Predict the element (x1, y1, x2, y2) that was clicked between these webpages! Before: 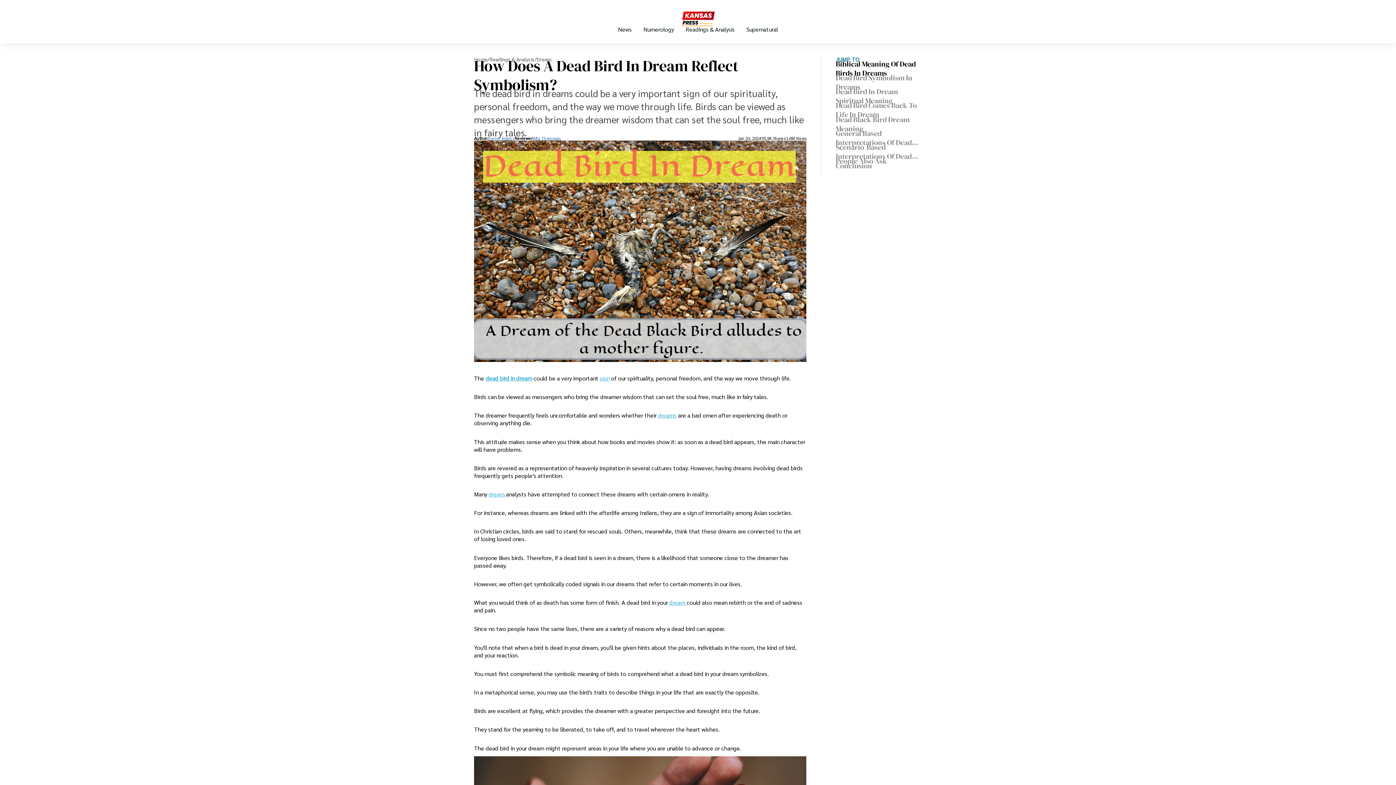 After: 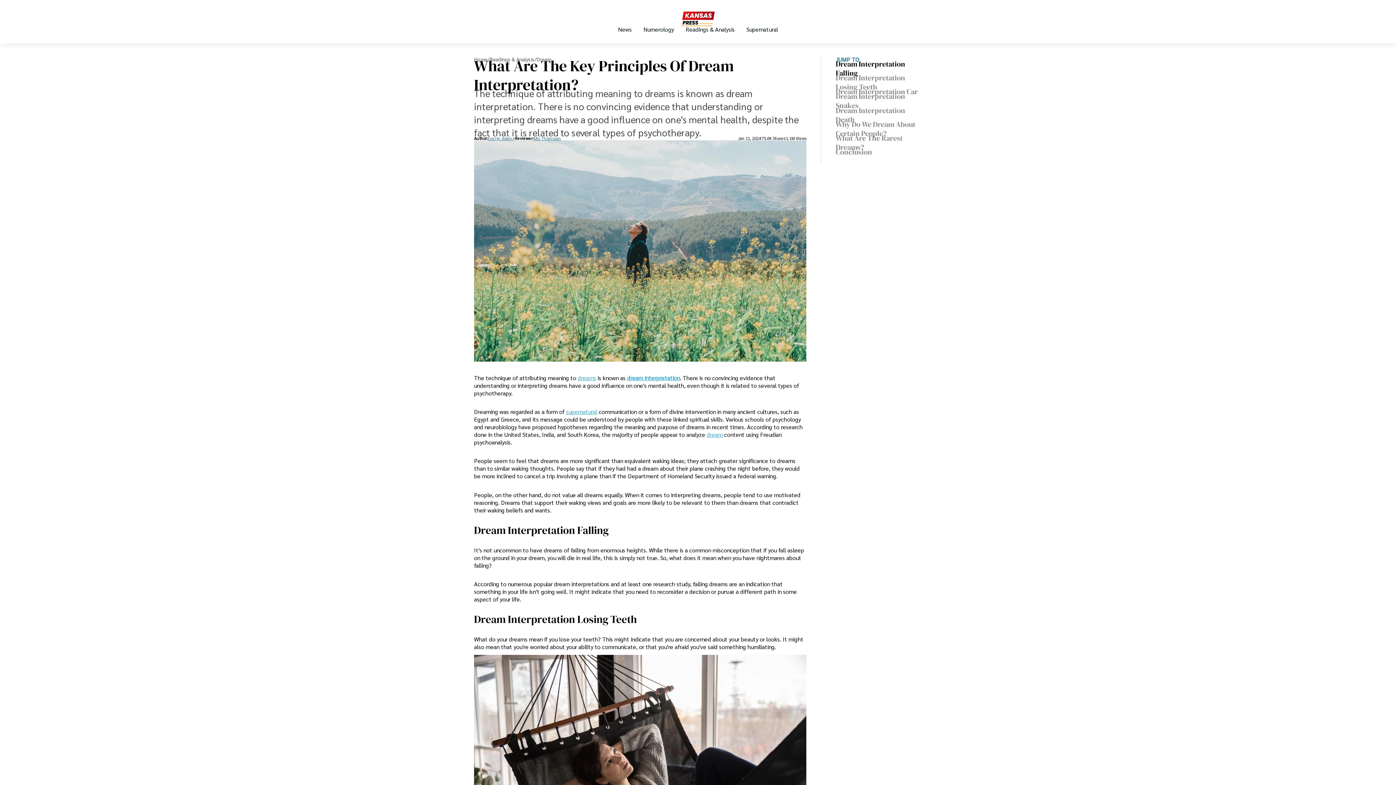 Action: label: dream  bbox: (488, 490, 506, 498)